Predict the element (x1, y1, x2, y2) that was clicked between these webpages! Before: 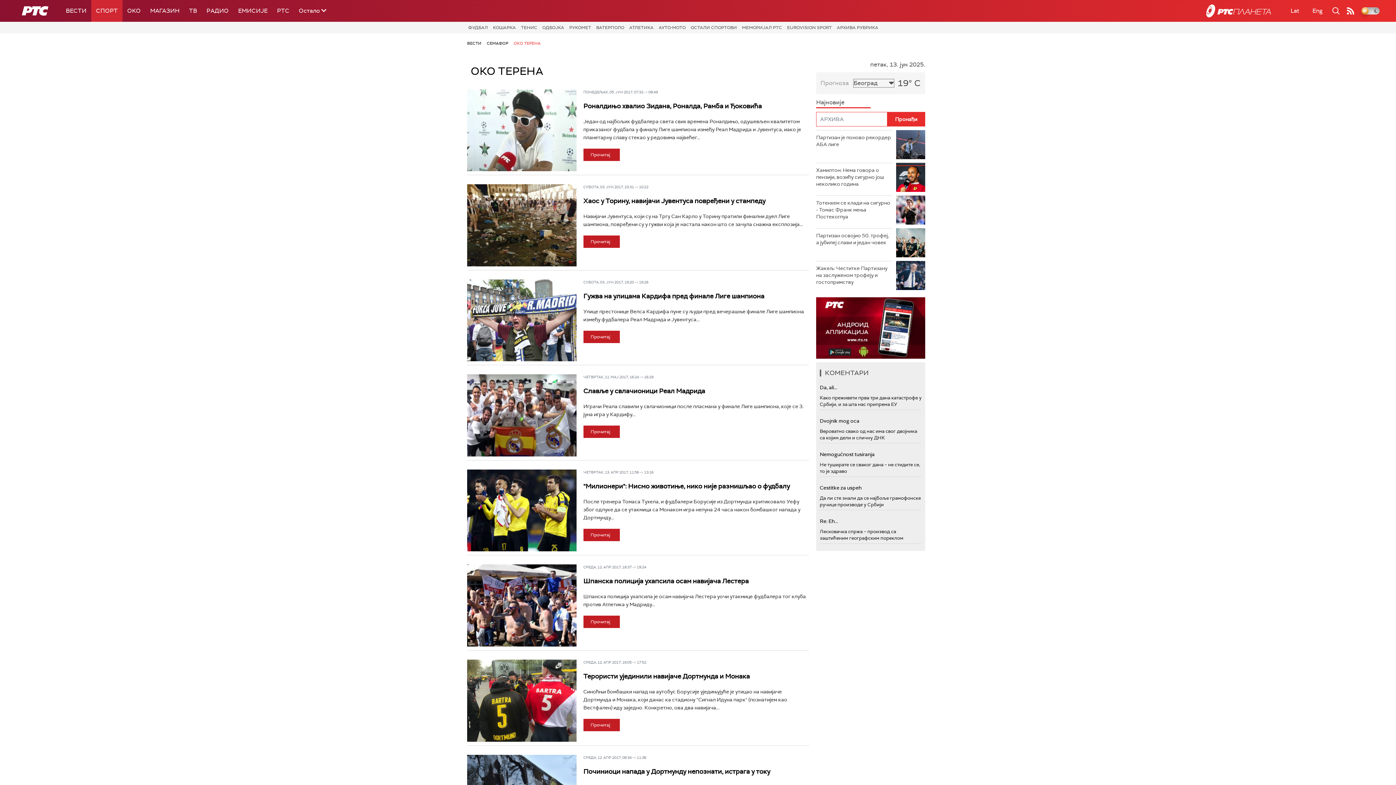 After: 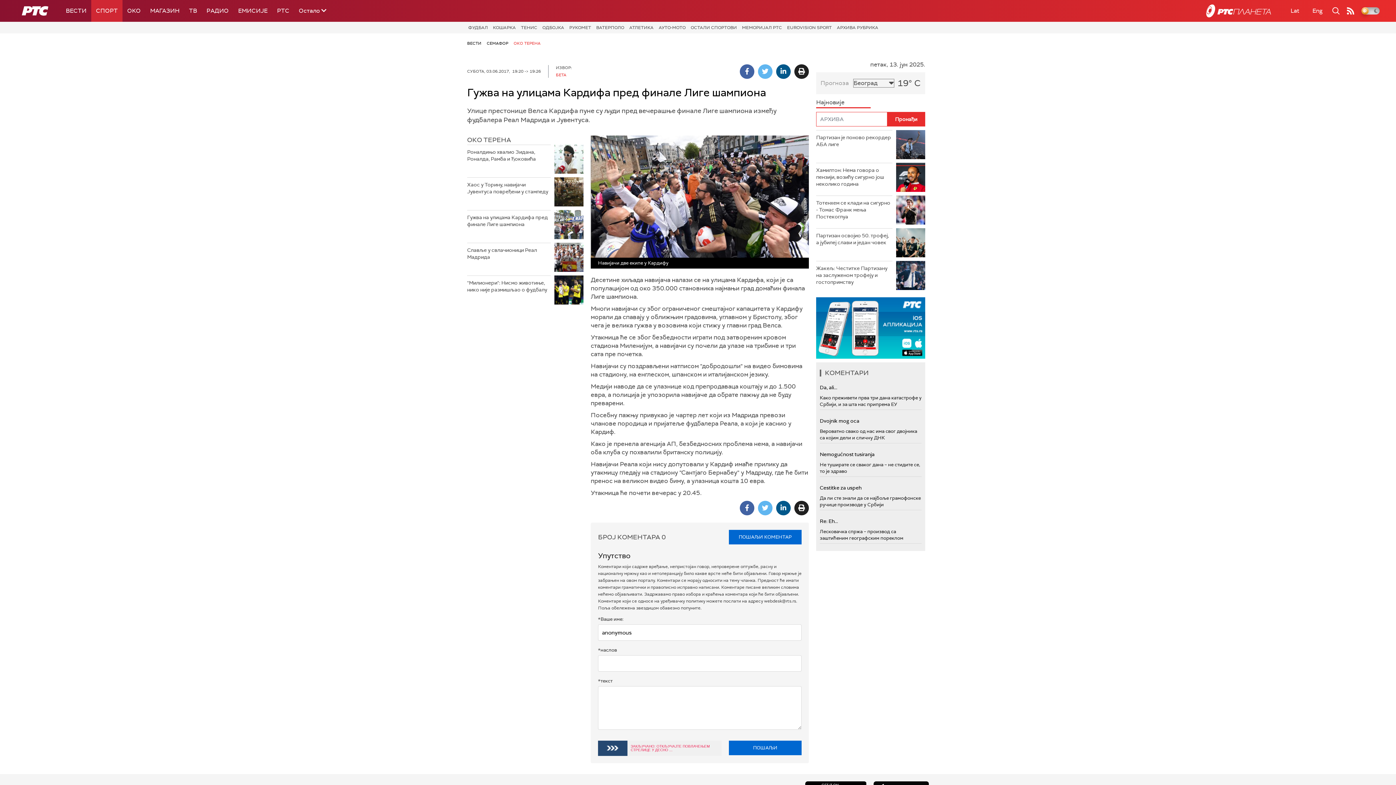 Action: bbox: (467, 279, 576, 361)